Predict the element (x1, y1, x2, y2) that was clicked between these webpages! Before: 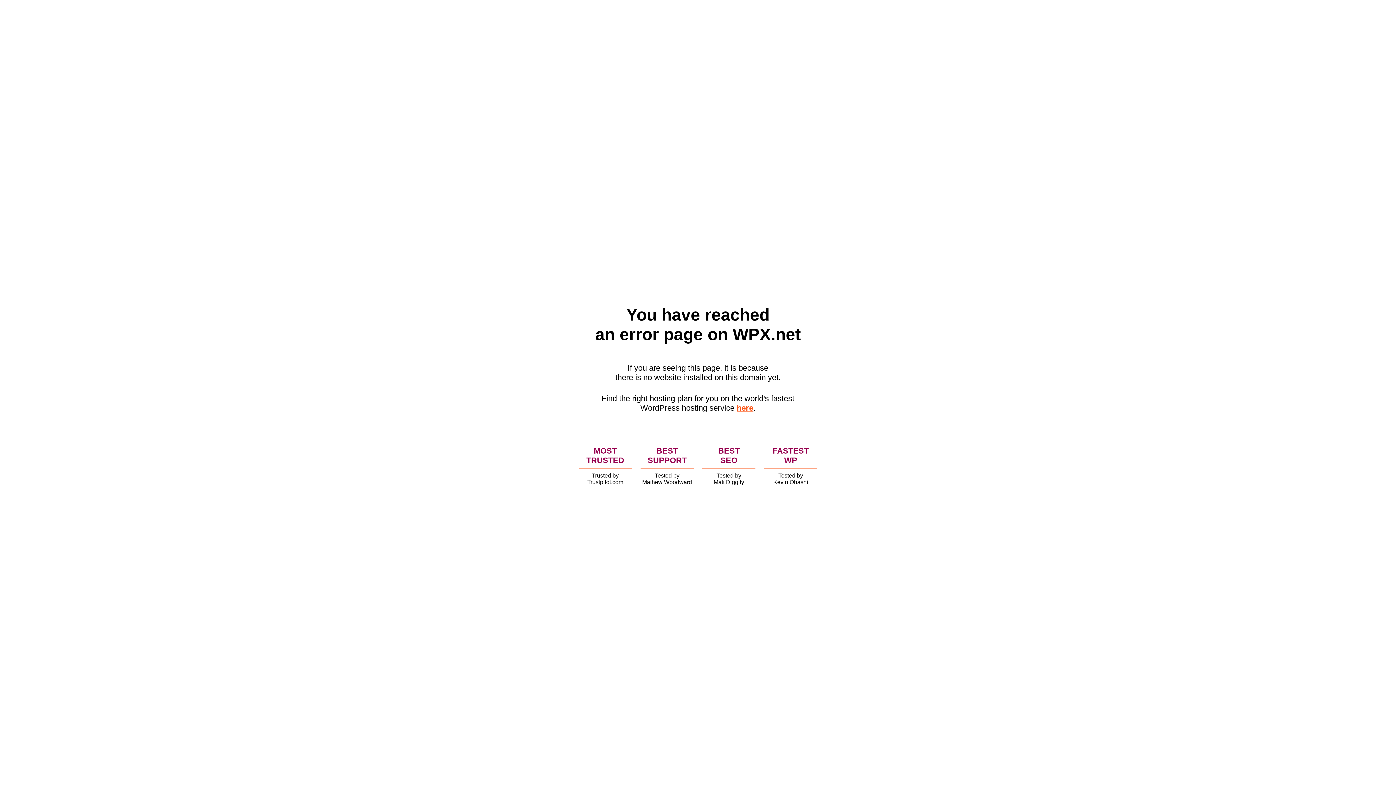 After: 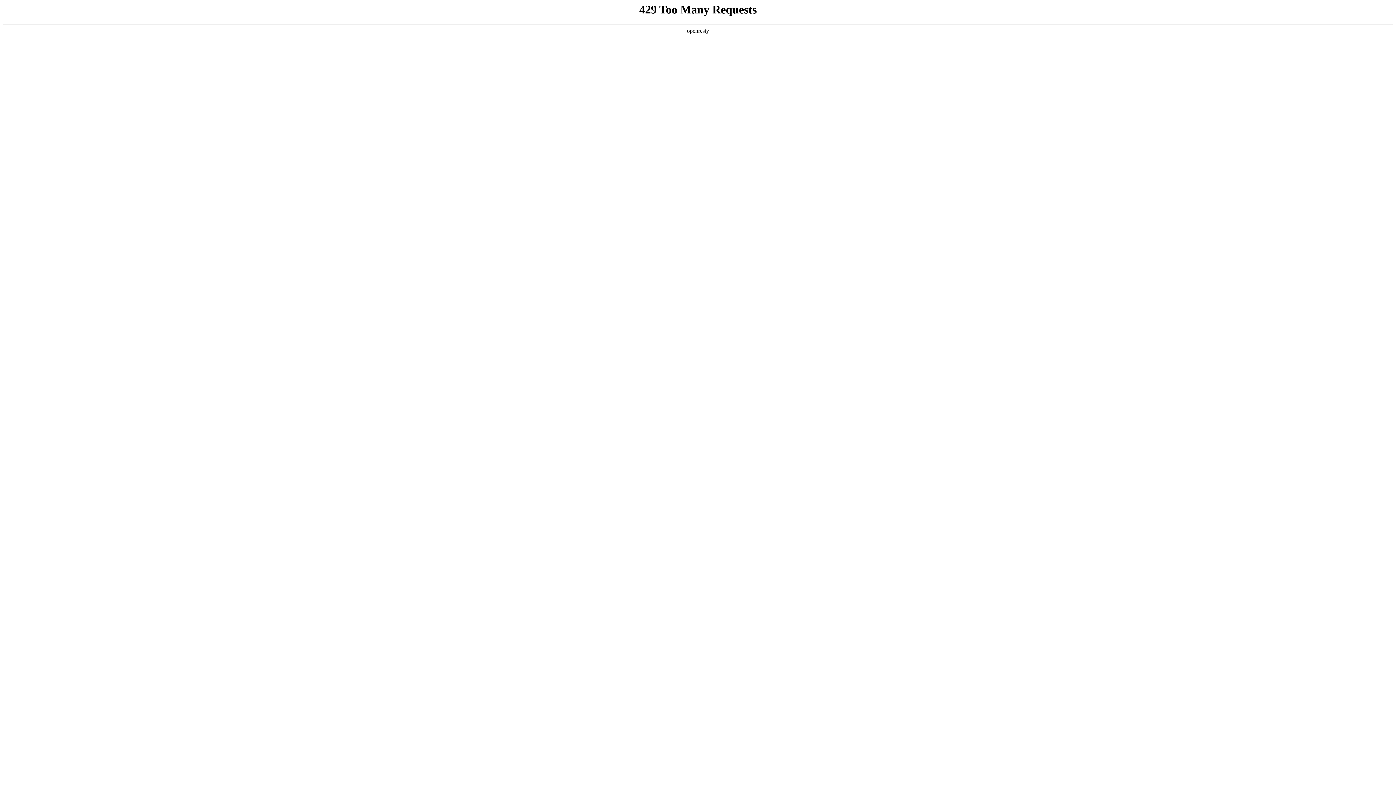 Action: label: here bbox: (736, 403, 753, 412)